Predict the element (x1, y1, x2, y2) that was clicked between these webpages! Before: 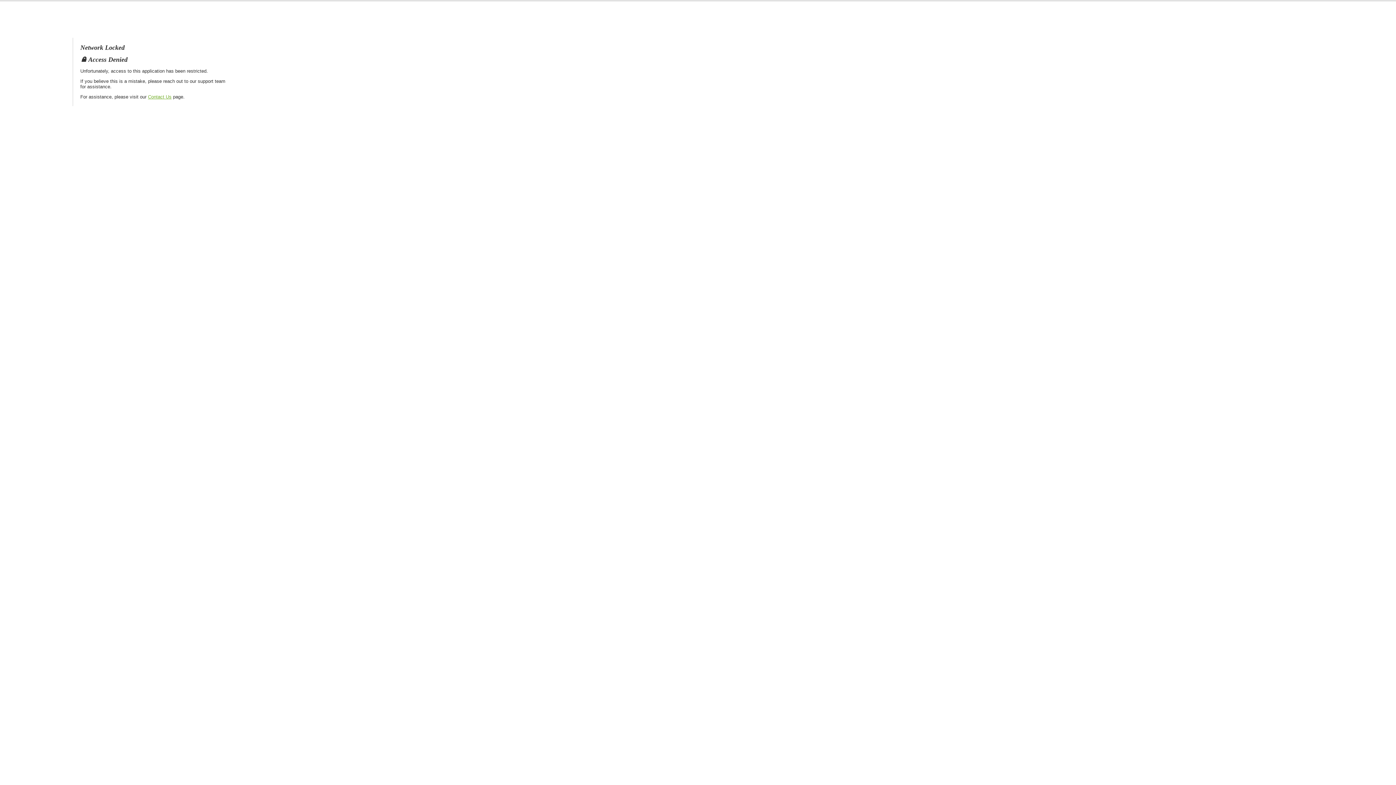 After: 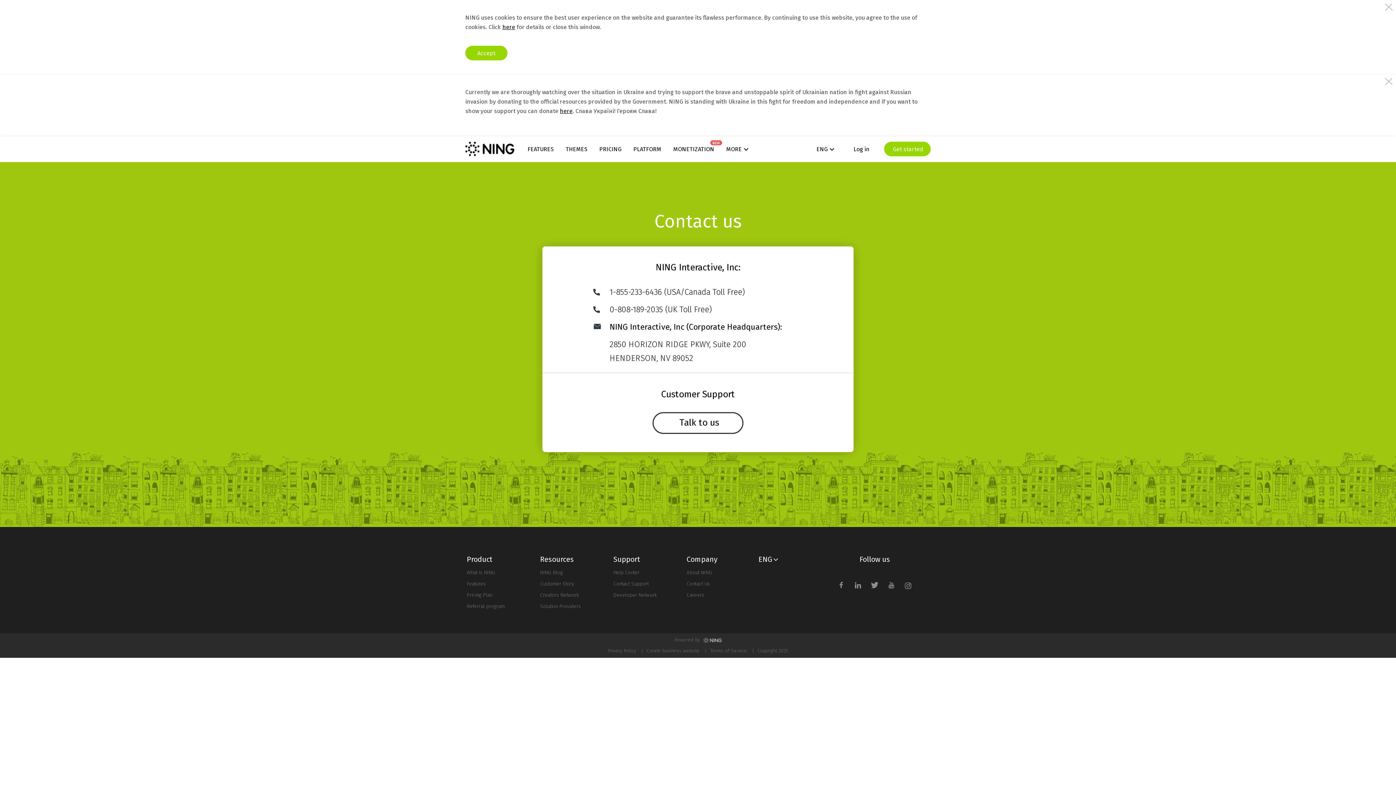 Action: label: Contact Us bbox: (148, 94, 171, 99)